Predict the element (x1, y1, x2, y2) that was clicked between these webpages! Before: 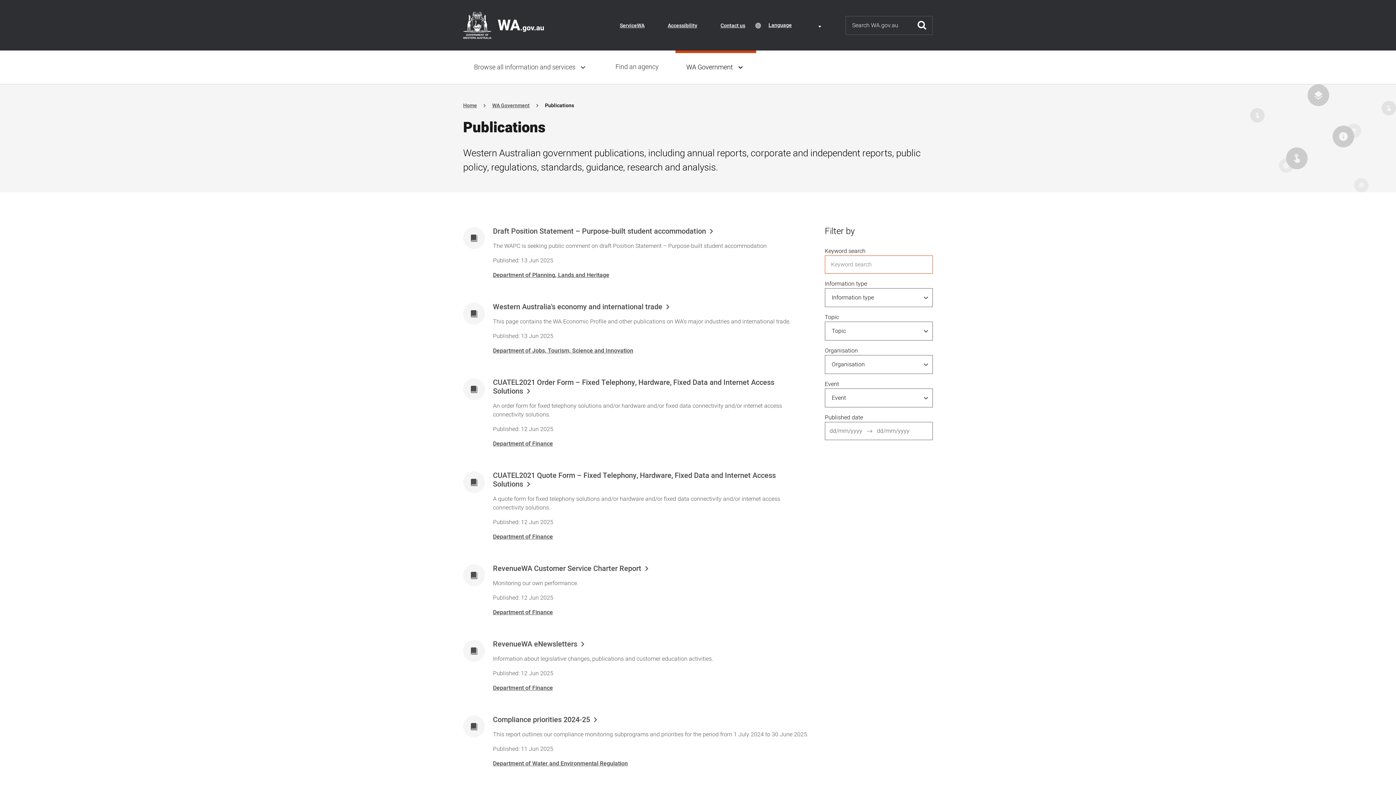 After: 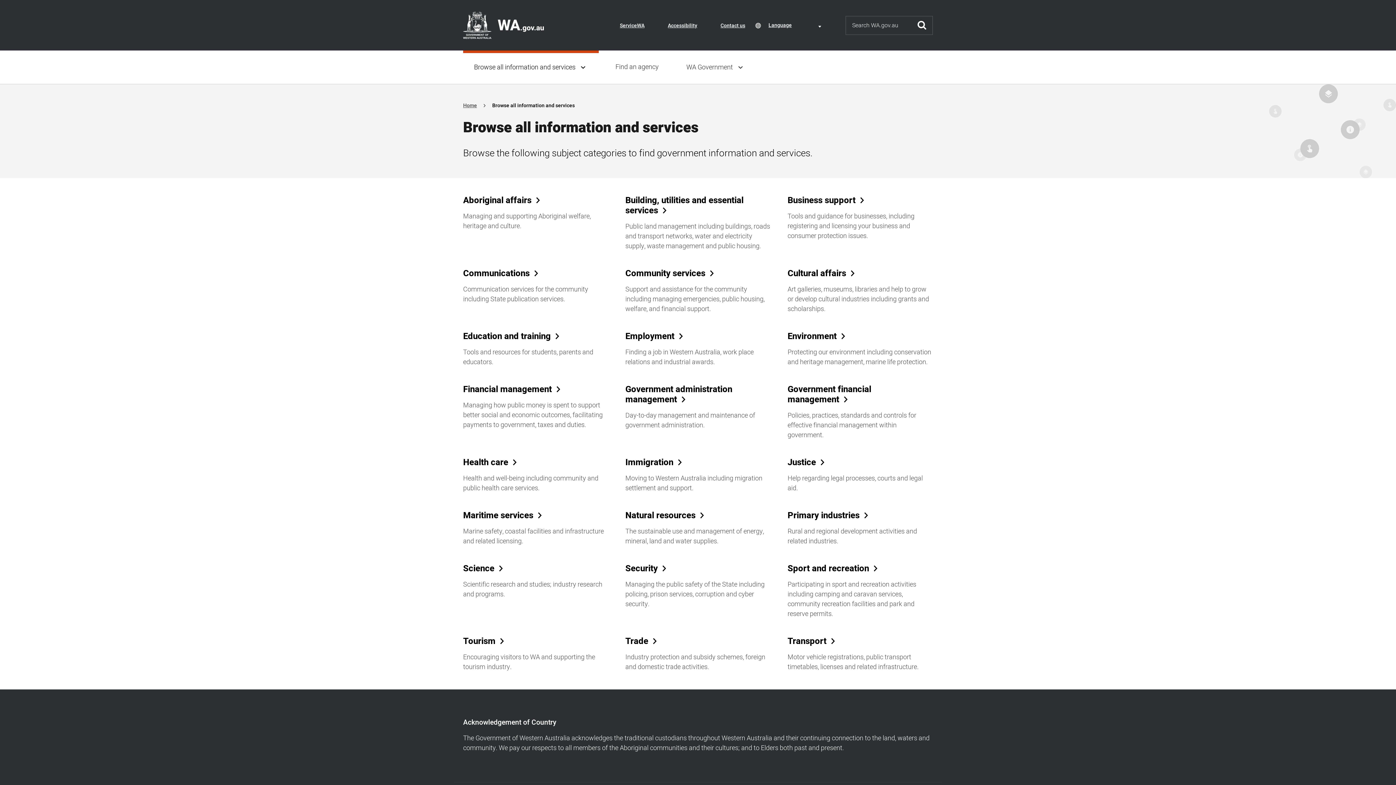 Action: bbox: (463, 50, 598, 84) label: Browse all information and services